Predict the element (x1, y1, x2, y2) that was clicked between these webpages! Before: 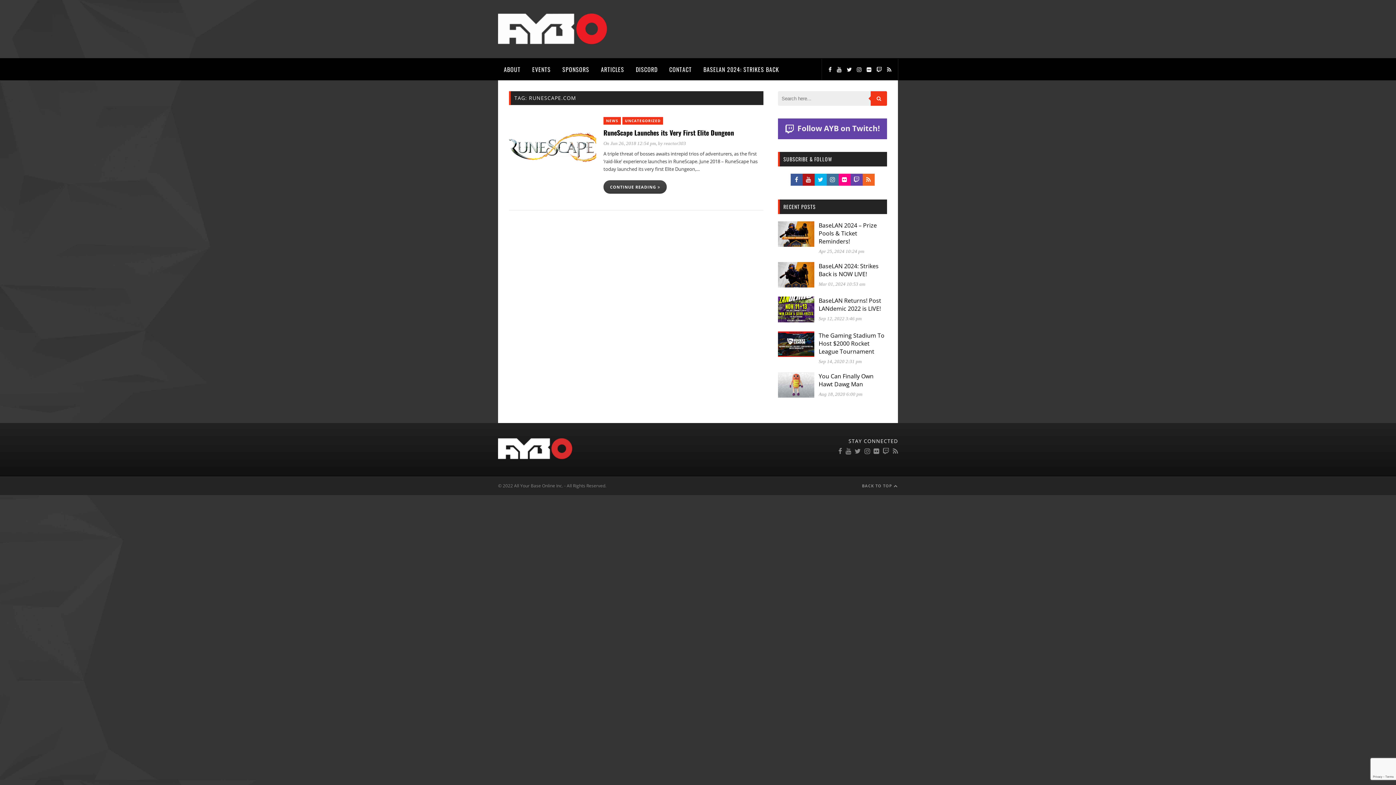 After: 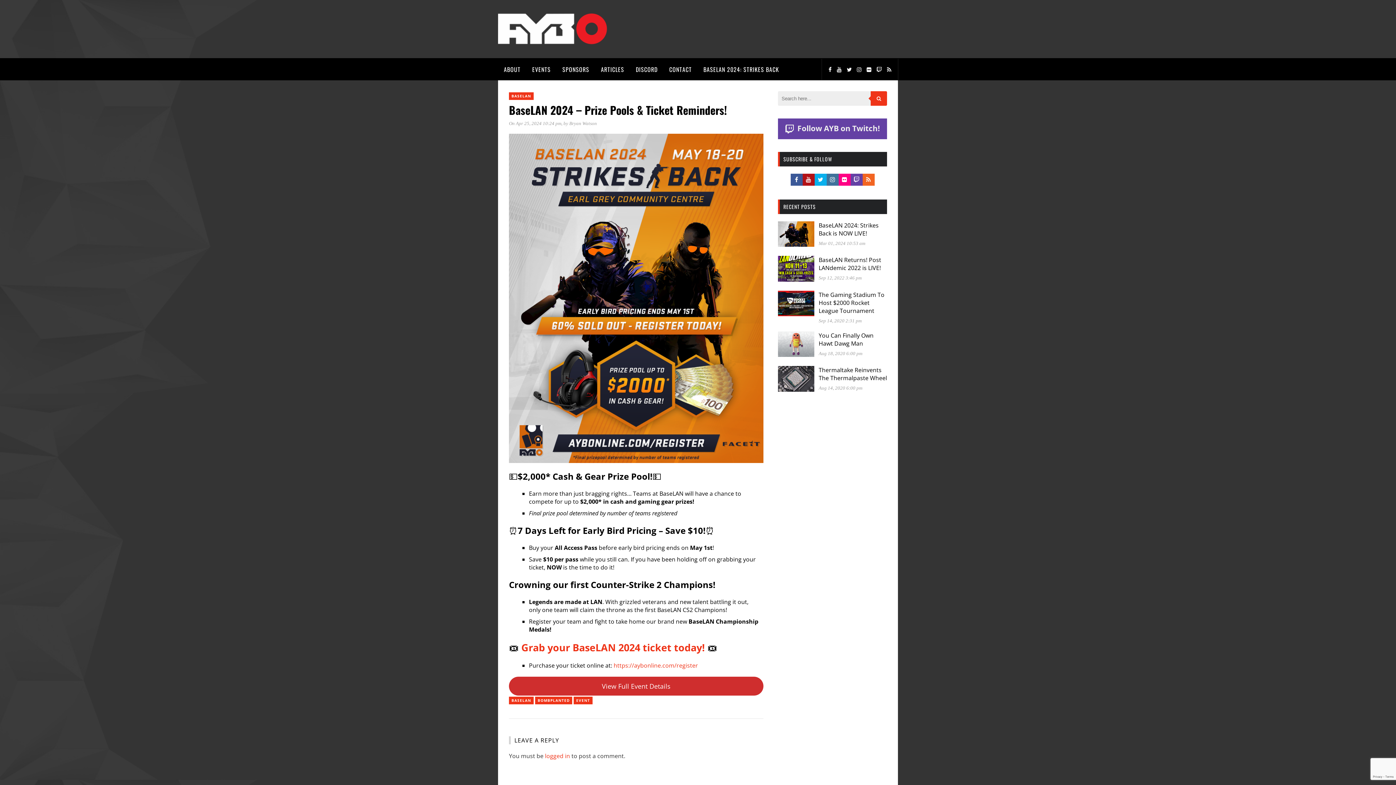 Action: bbox: (818, 221, 877, 245) label: BaseLAN 2024 – Prize Pools & Ticket Reminders!